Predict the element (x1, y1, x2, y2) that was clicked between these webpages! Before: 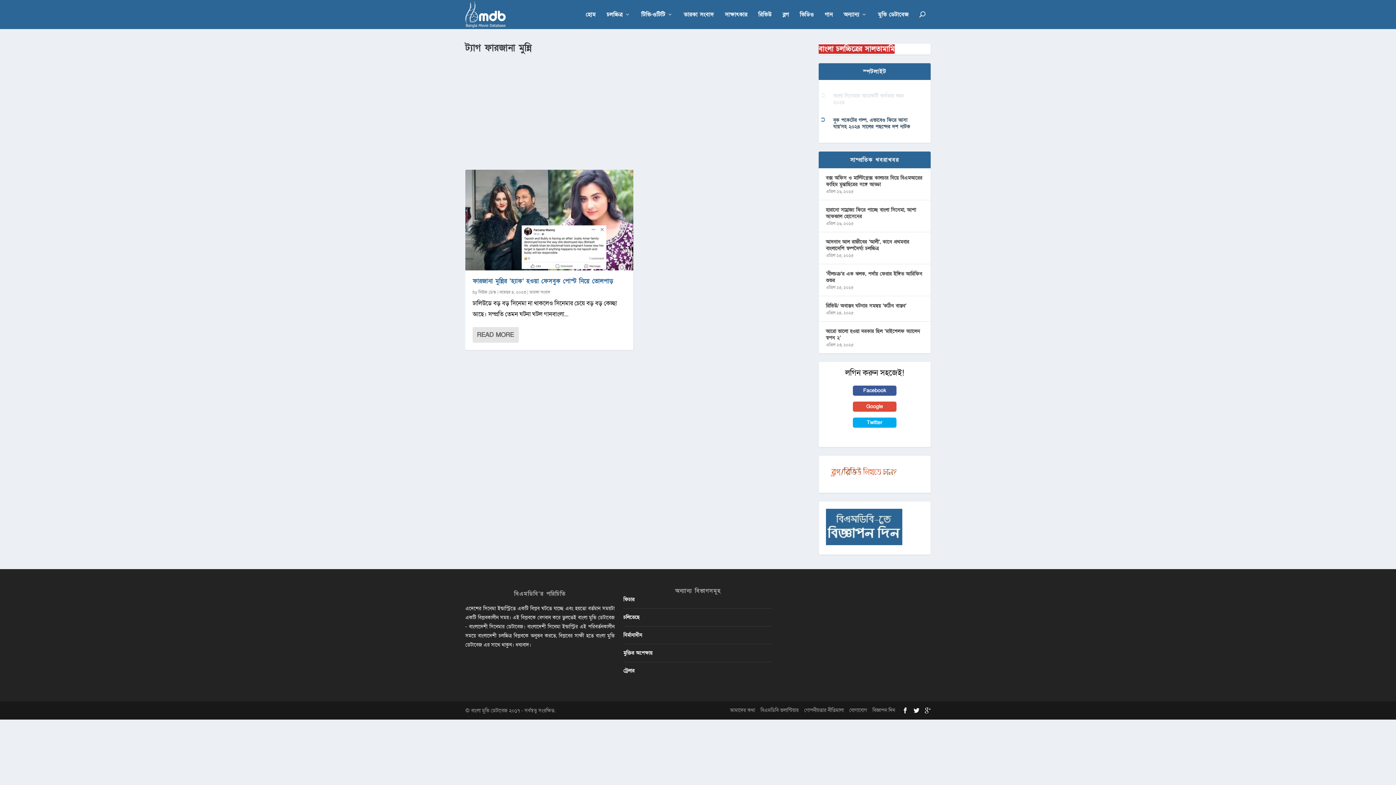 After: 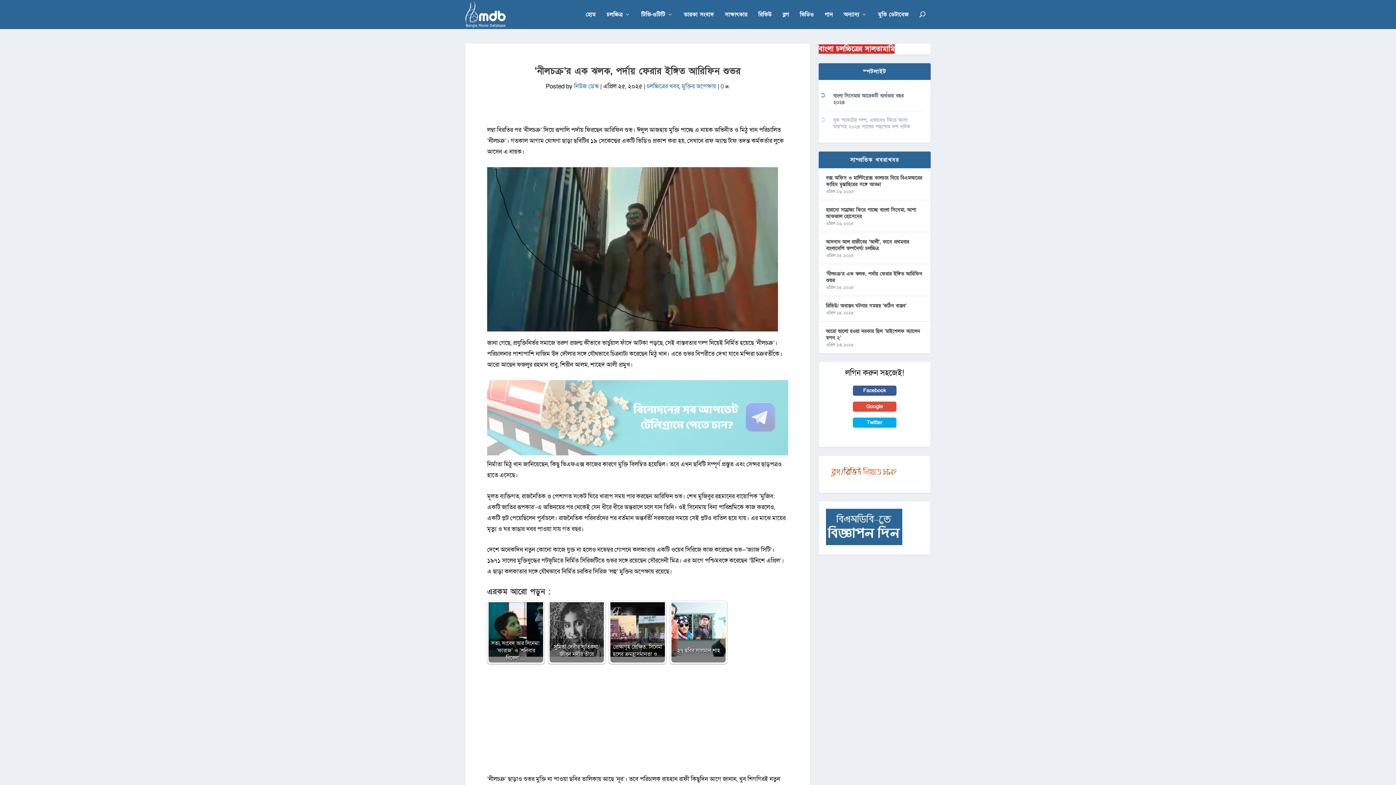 Action: label: ‘নীলচক্র’র এক ঝলক, পর্দায় ফেরার ইঙ্গিত আরিফিন শুভর bbox: (826, 269, 923, 285)